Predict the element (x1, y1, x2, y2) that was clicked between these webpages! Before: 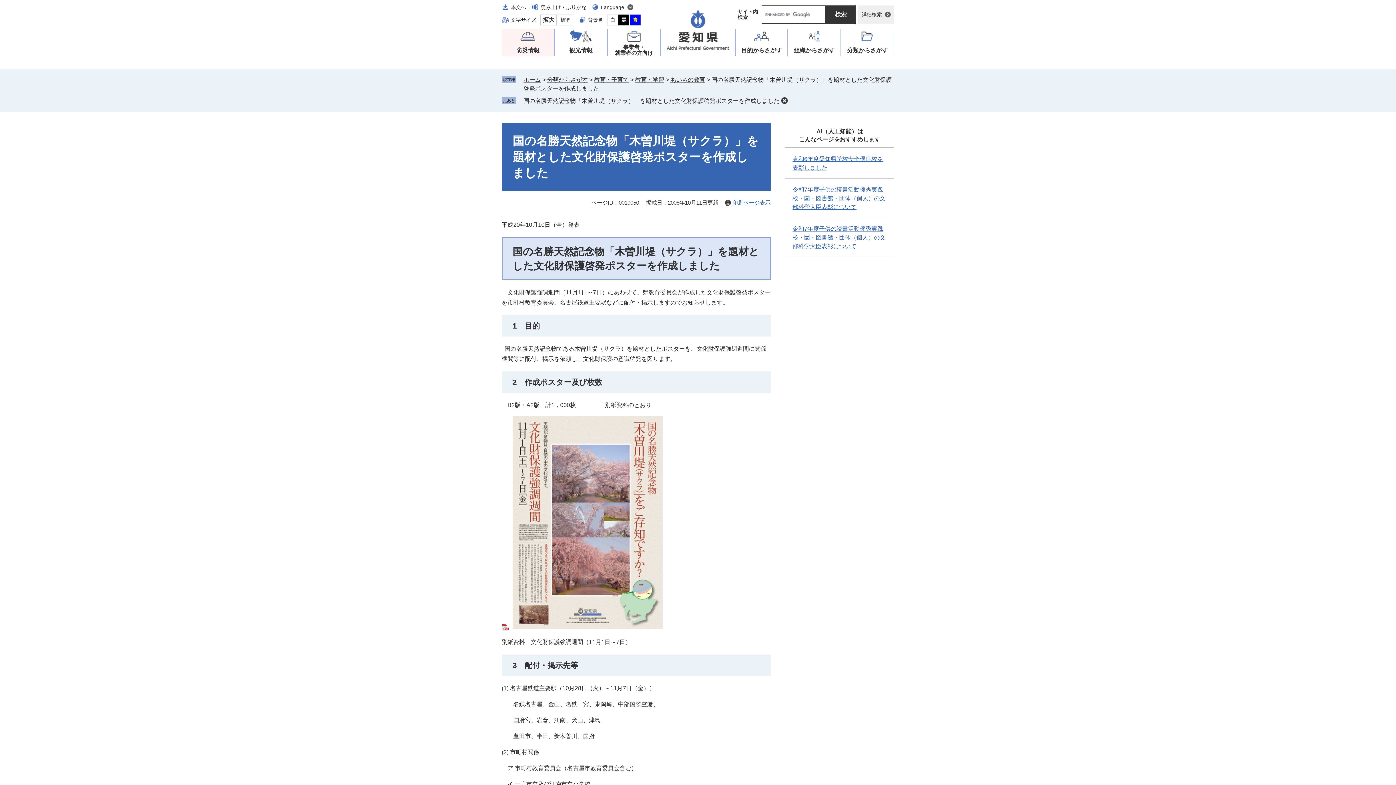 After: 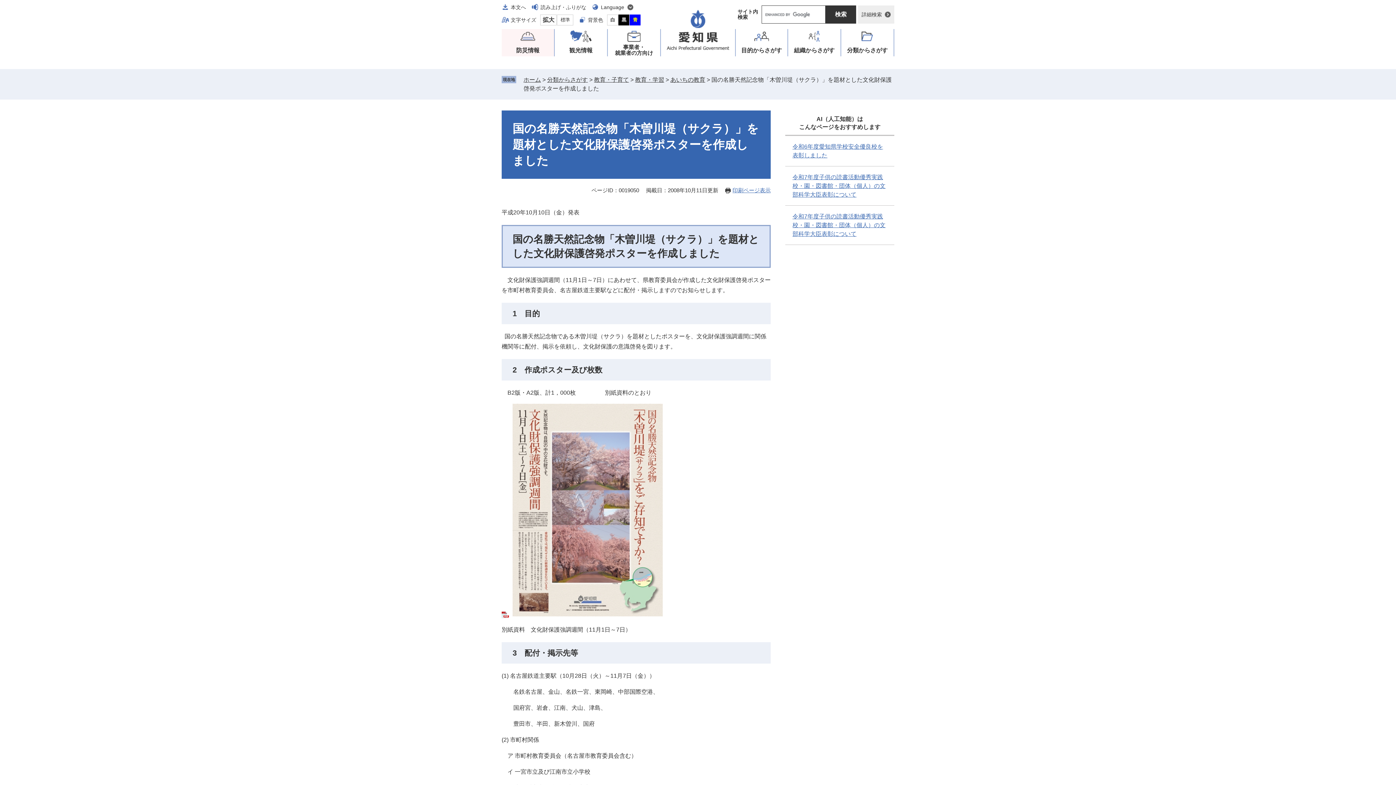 Action: label: 削除 bbox: (781, 97, 788, 104)